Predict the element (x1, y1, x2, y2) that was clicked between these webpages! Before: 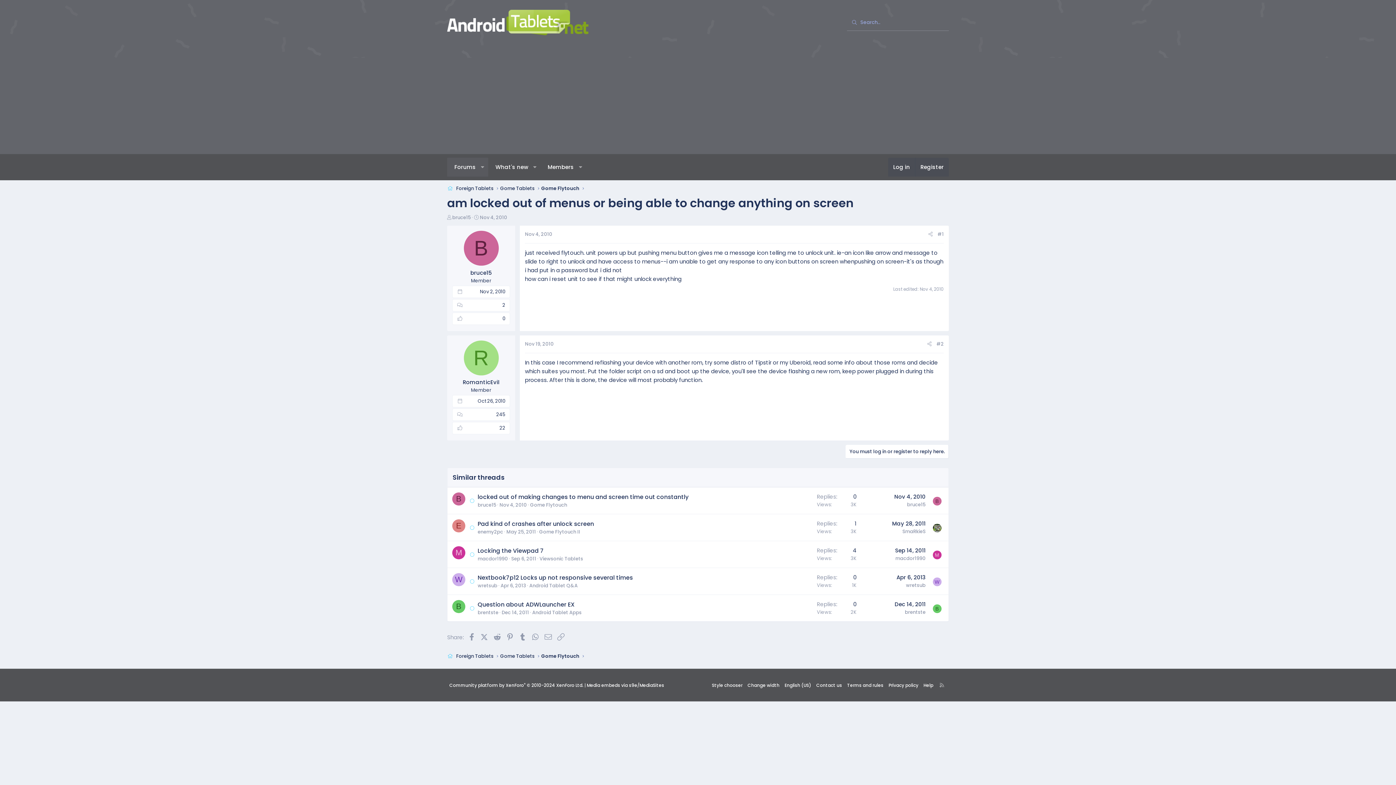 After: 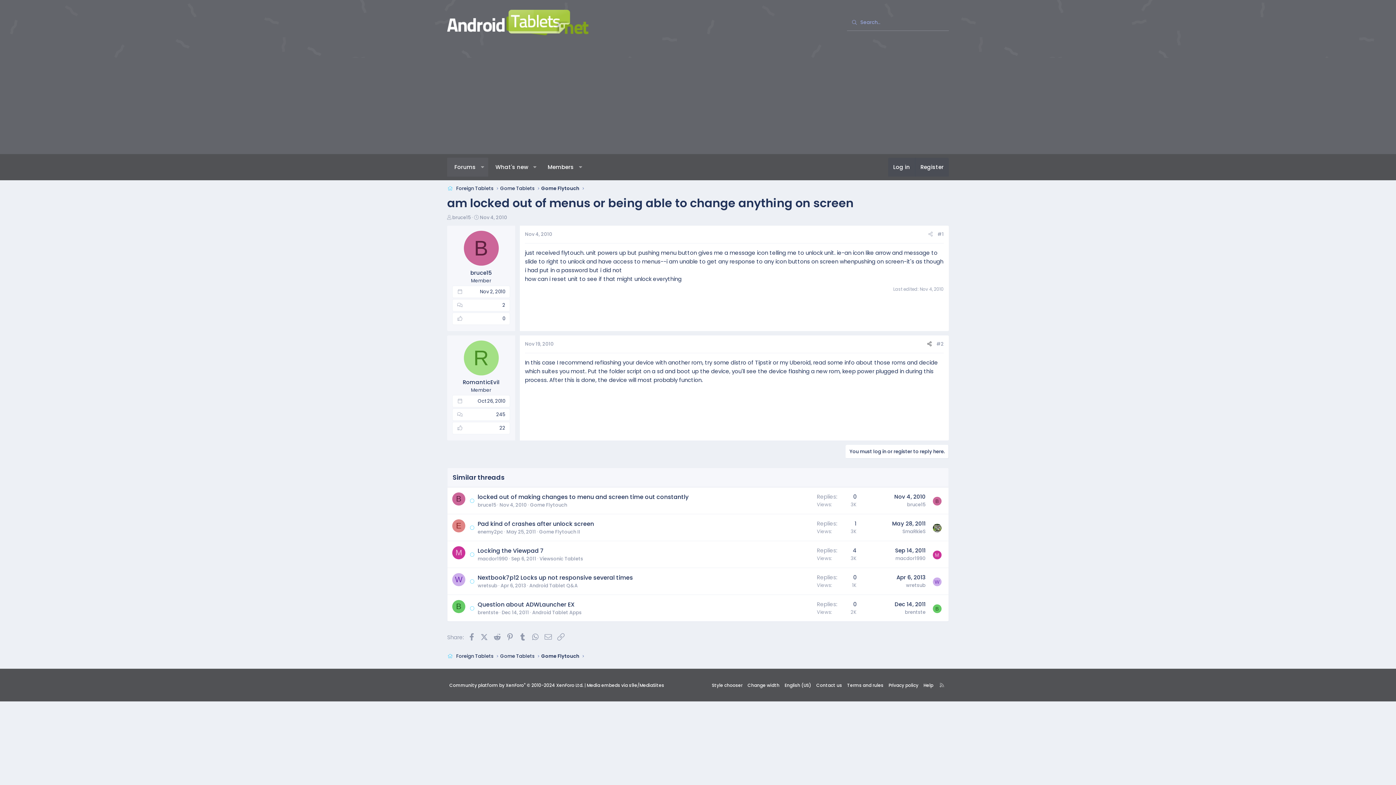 Action: label: Share bbox: (925, 339, 934, 348)